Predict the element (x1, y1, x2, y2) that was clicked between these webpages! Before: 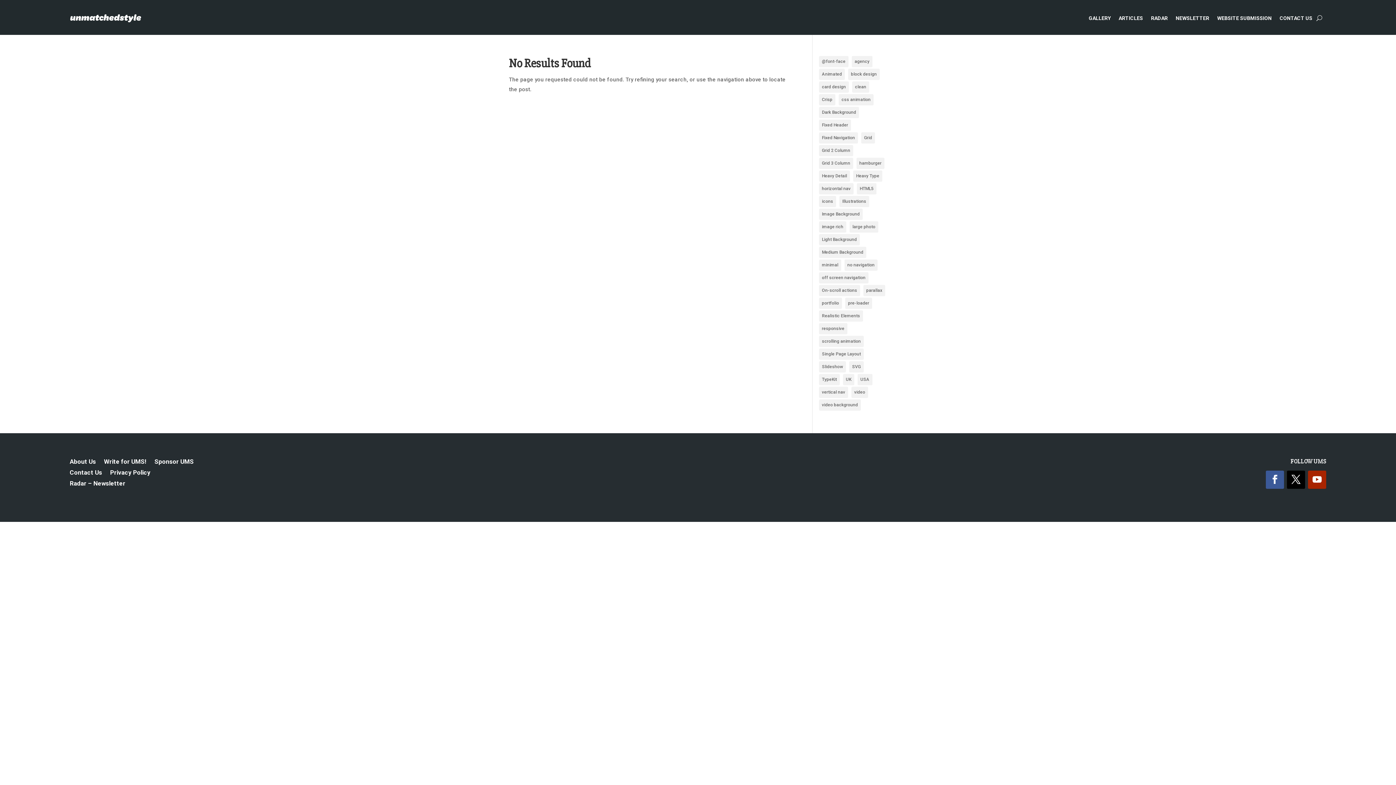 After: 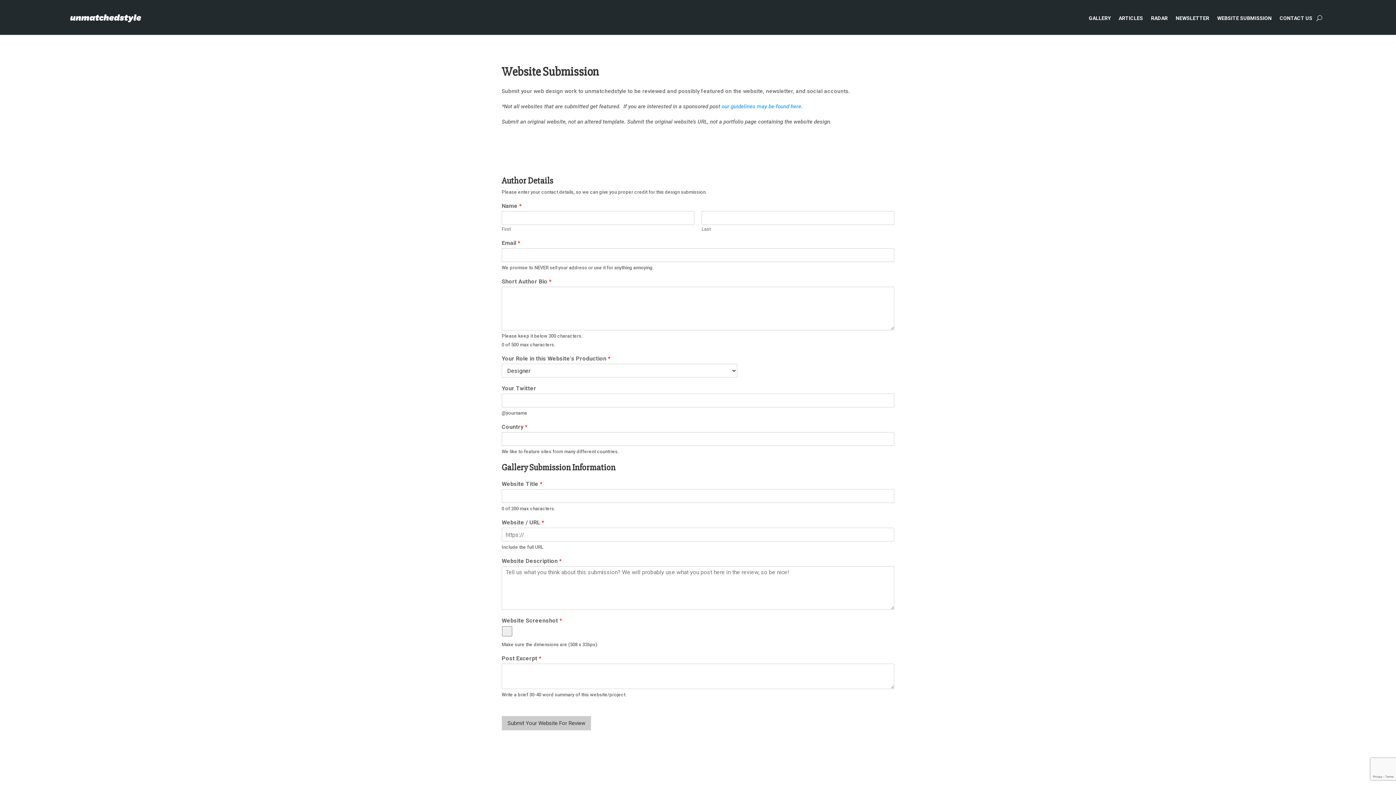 Action: bbox: (1217, 4, 1272, 32) label: WEBSITE SUBMISSION